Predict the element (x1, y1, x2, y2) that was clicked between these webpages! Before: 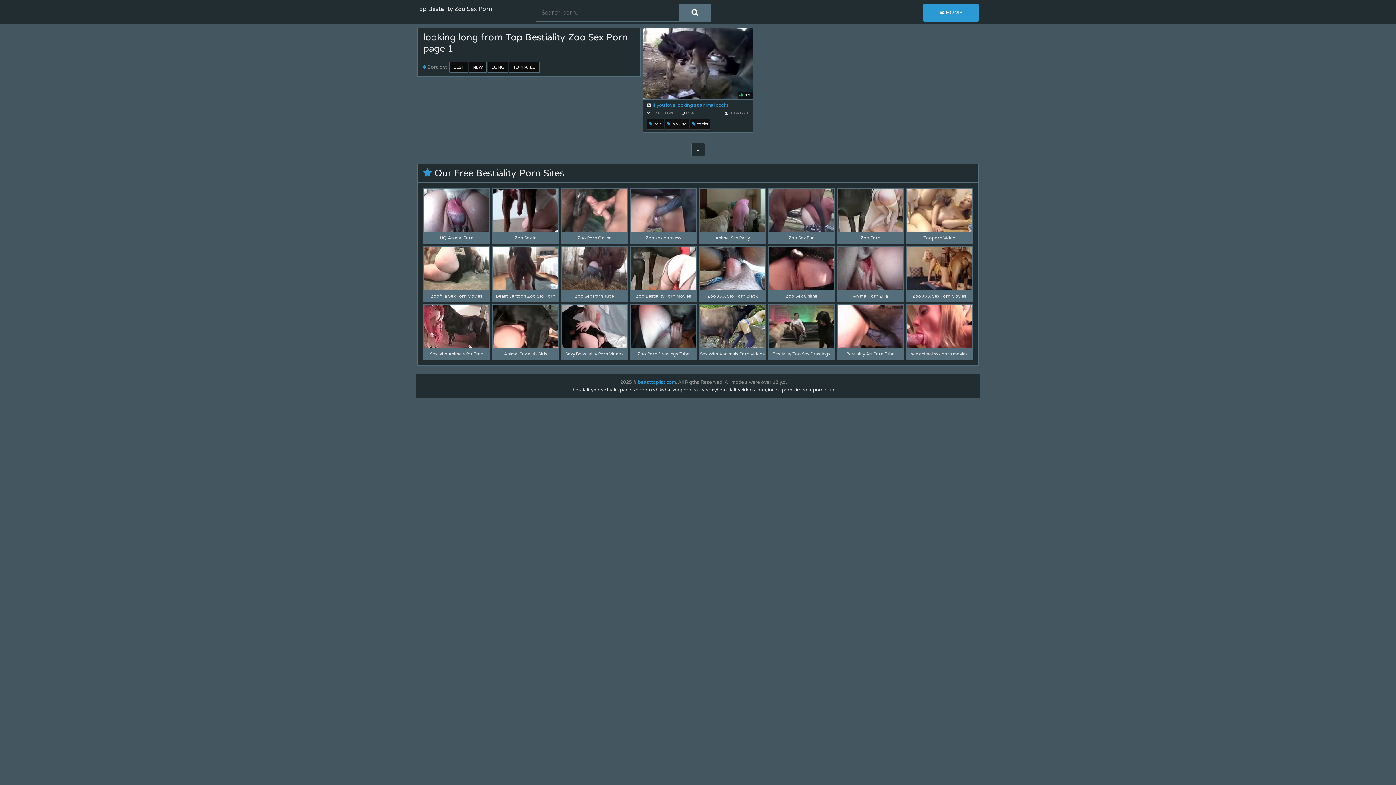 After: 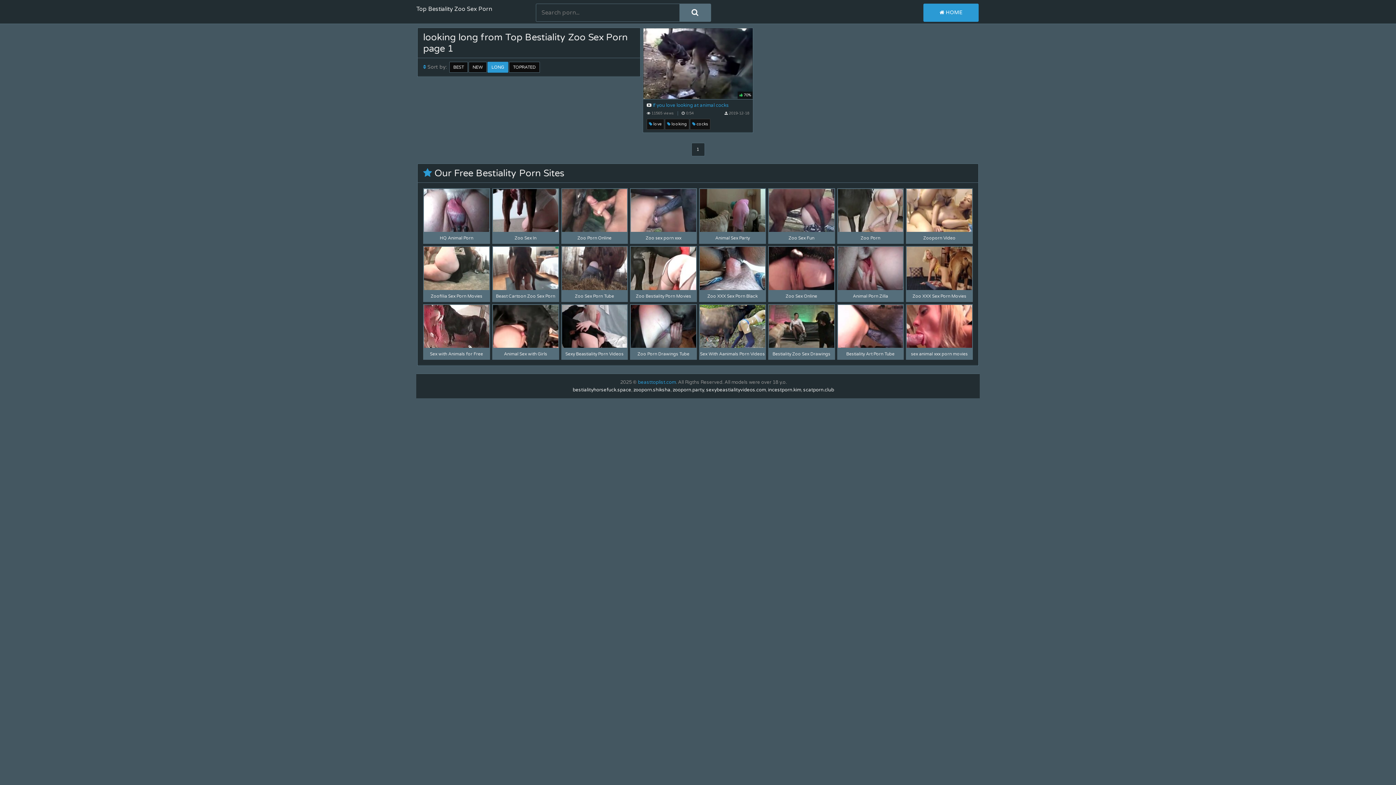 Action: label: LONG bbox: (487, 61, 508, 72)